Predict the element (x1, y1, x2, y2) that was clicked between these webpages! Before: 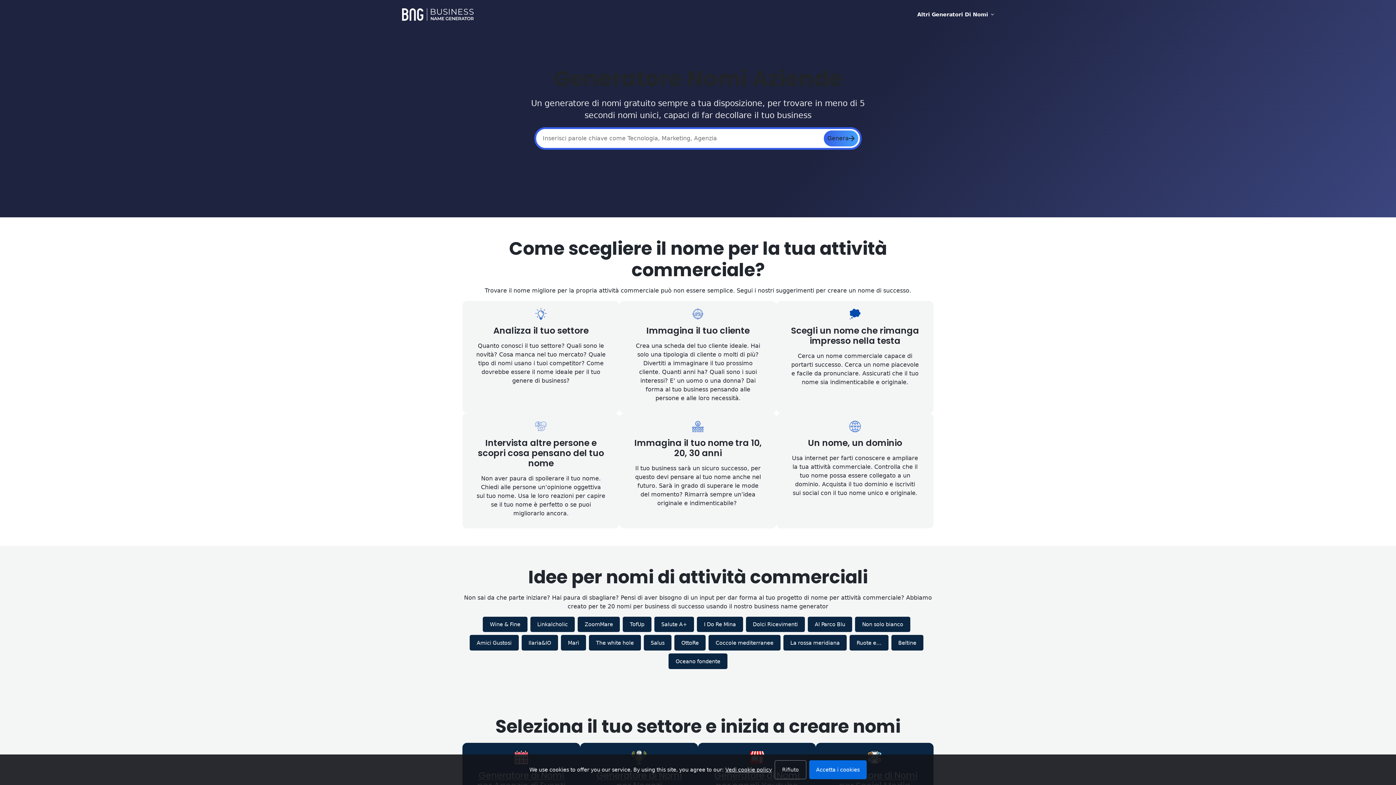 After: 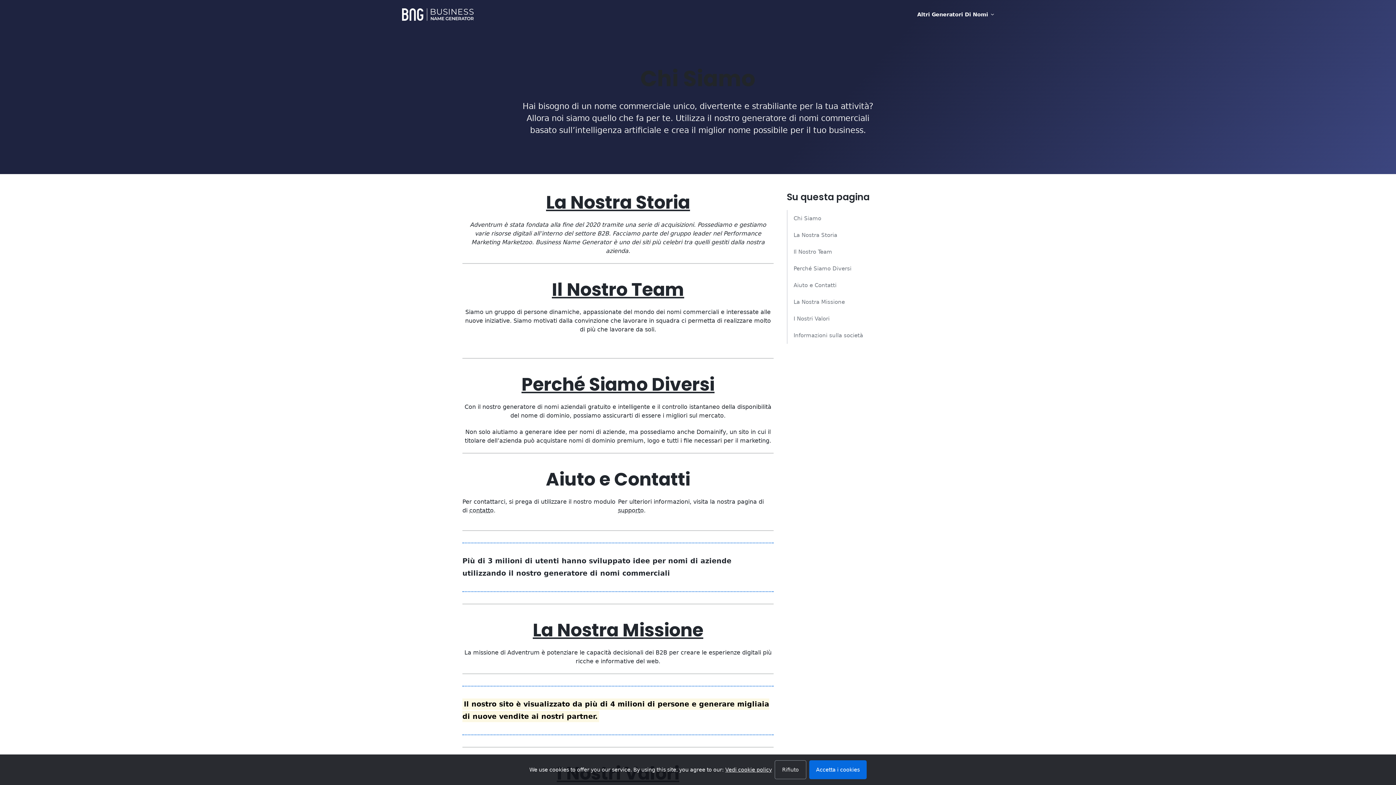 Action: label: Vedi cookie policy bbox: (725, 767, 772, 772)